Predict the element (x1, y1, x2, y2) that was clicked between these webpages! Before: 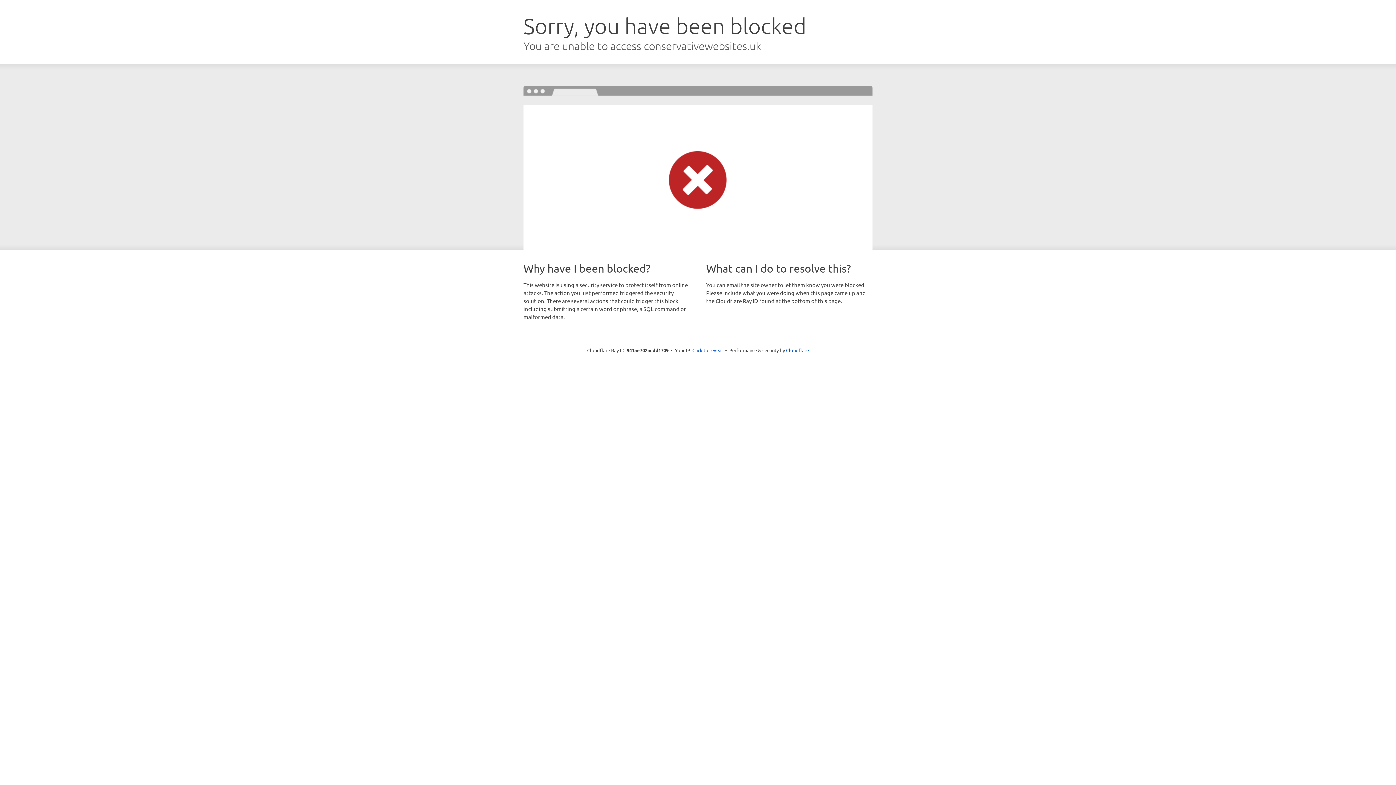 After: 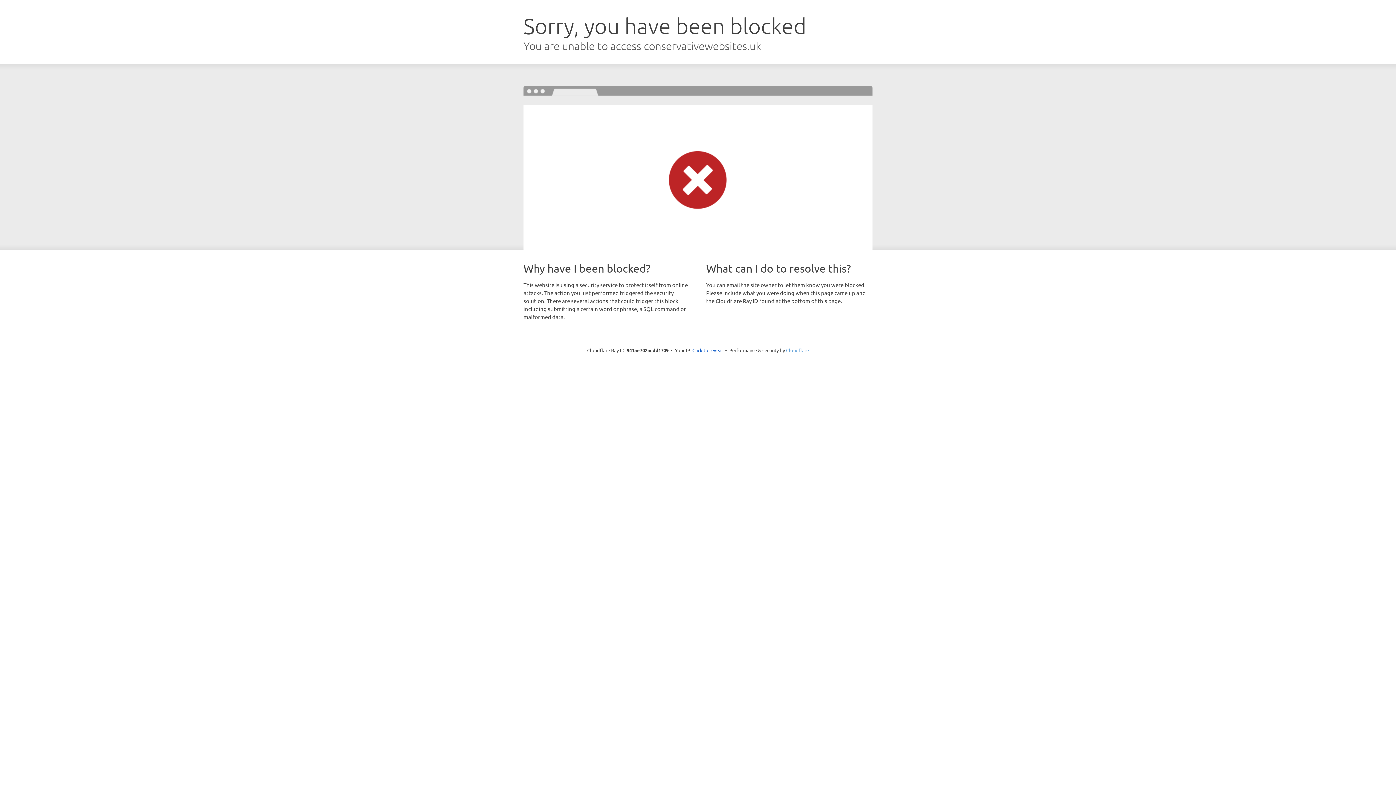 Action: label: Cloudflare bbox: (786, 347, 809, 353)